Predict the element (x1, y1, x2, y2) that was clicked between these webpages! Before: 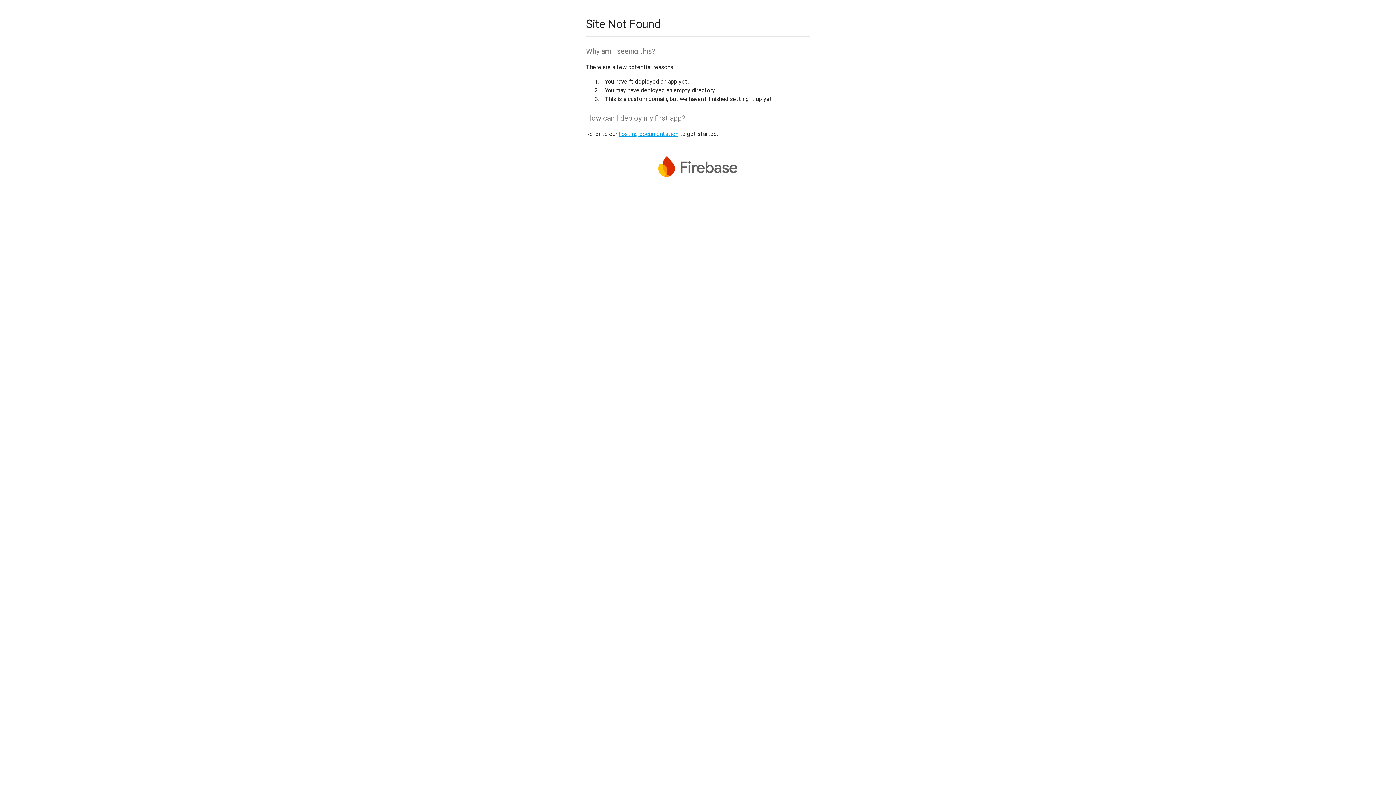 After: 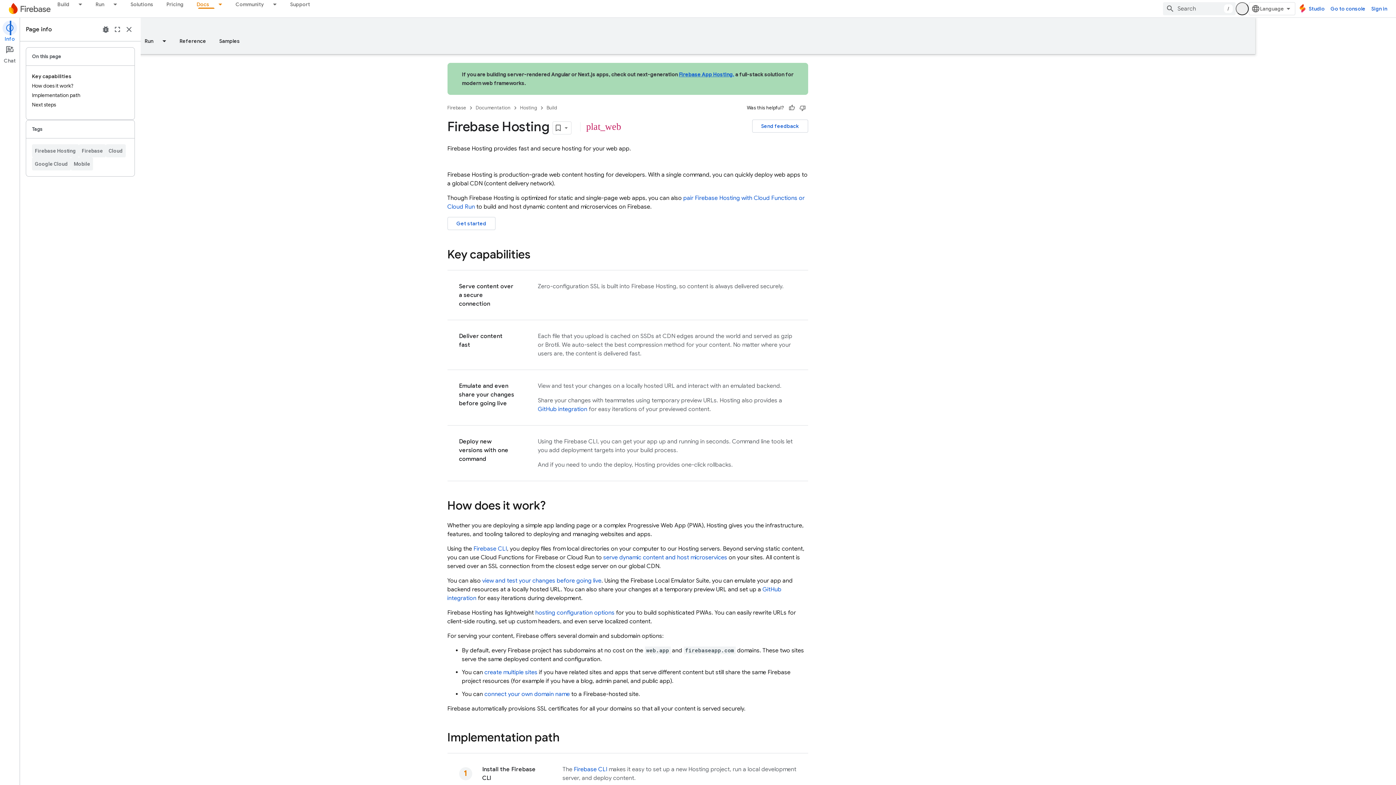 Action: label: hosting documentation bbox: (618, 130, 678, 137)